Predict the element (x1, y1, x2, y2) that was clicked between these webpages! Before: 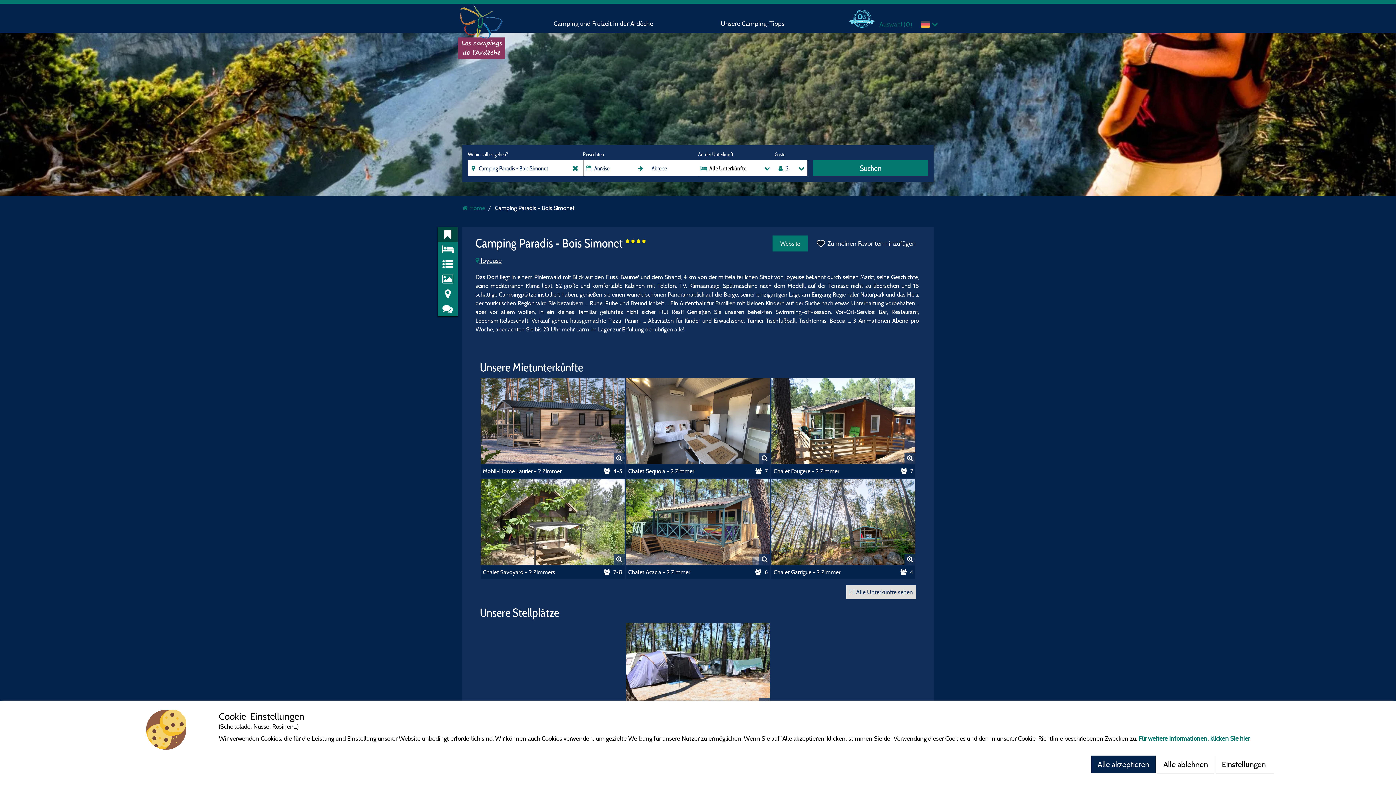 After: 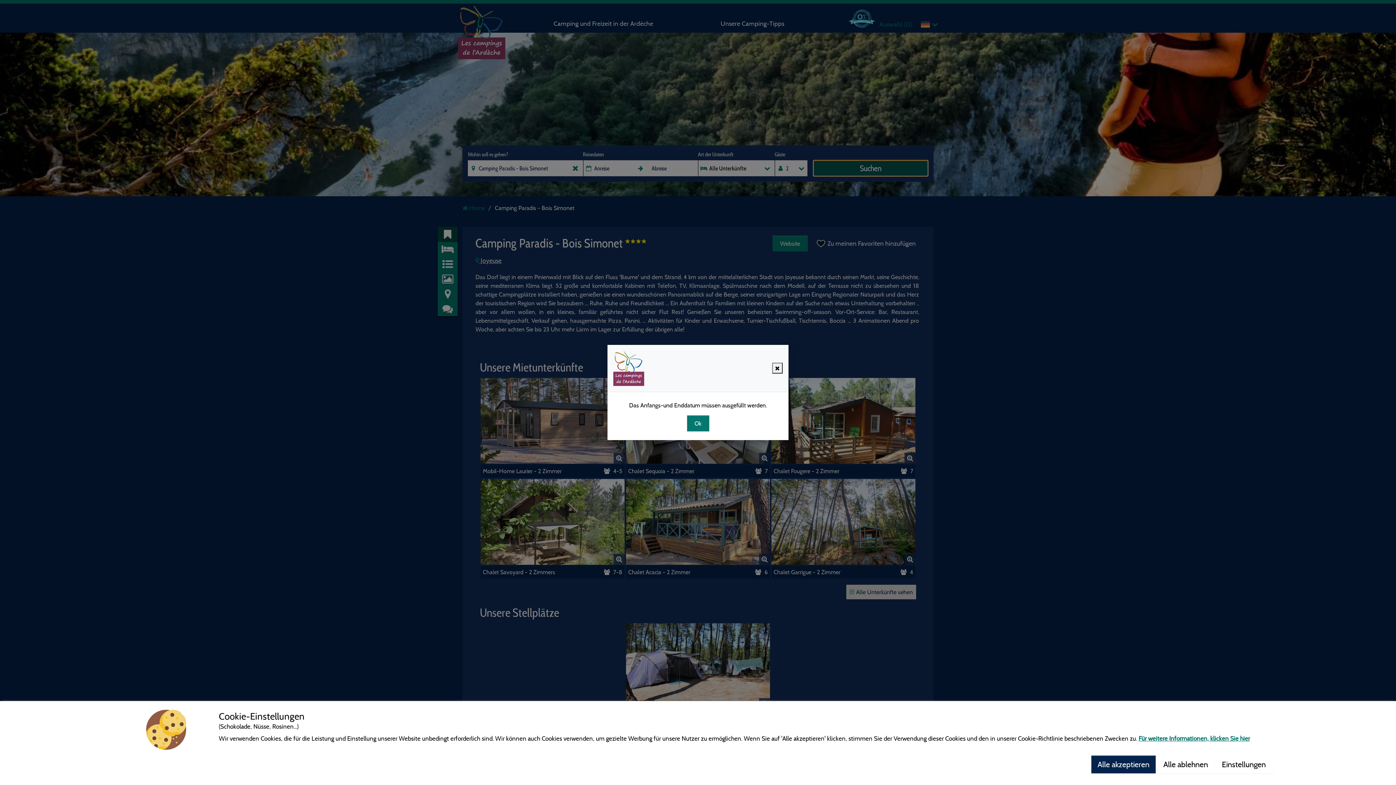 Action: bbox: (813, 160, 928, 176) label: Suchen